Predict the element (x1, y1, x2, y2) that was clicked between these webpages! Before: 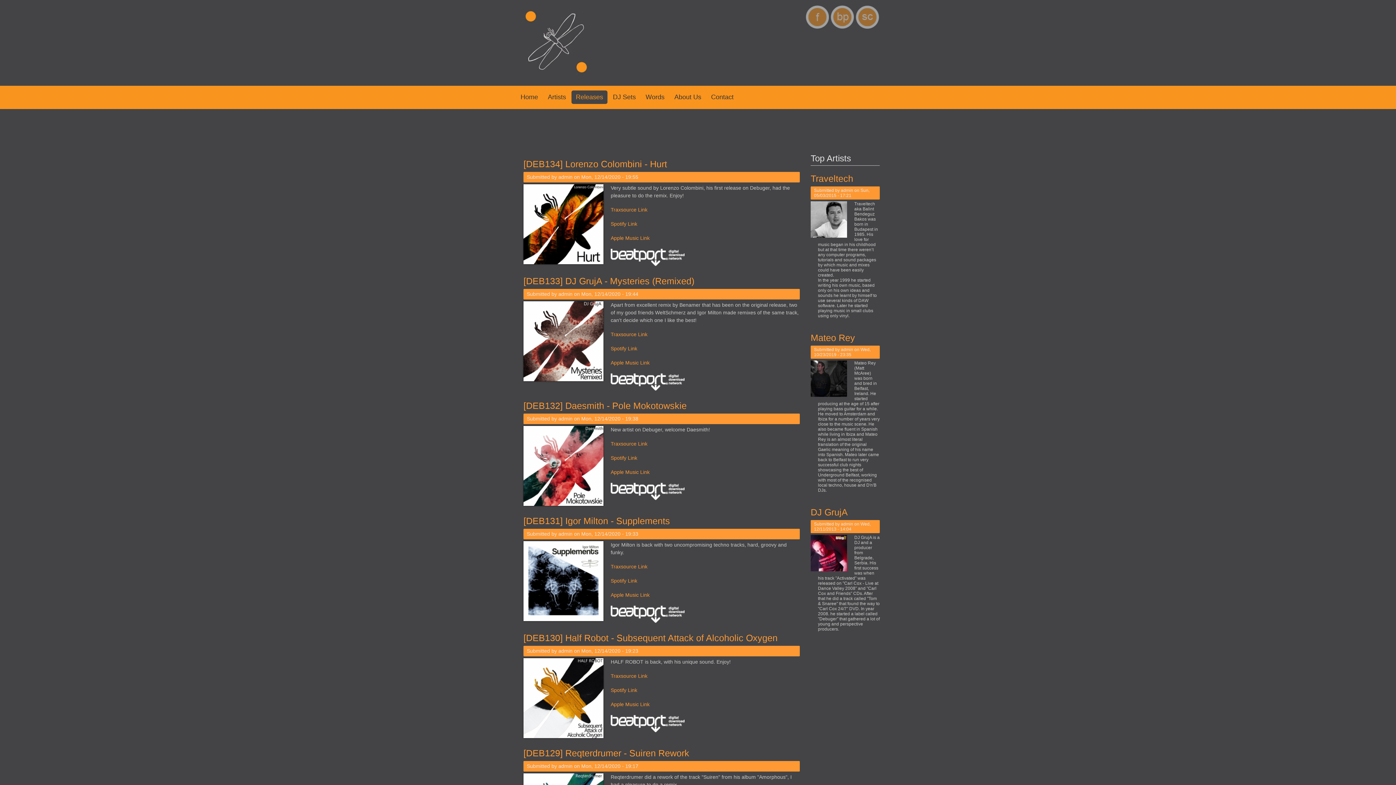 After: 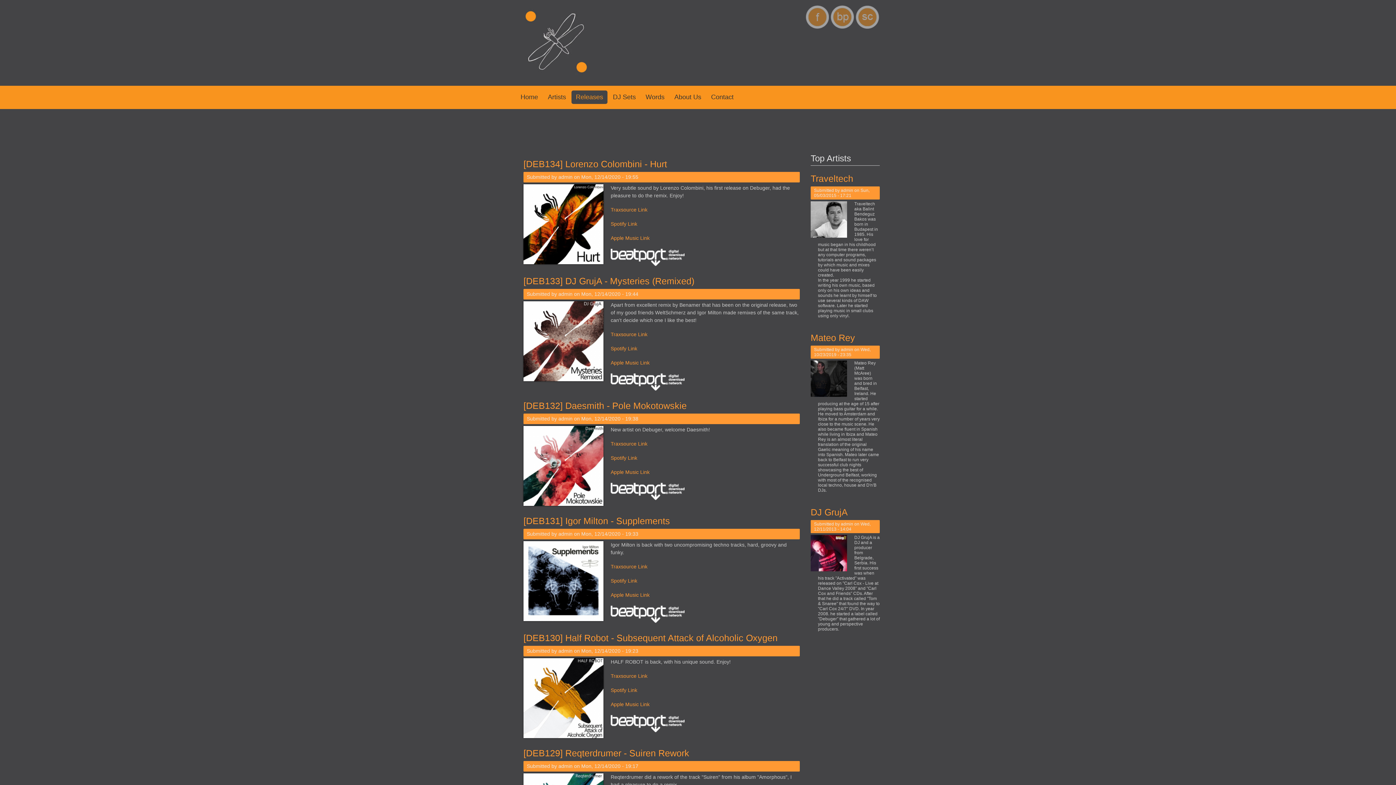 Action: bbox: (610, 386, 684, 391)